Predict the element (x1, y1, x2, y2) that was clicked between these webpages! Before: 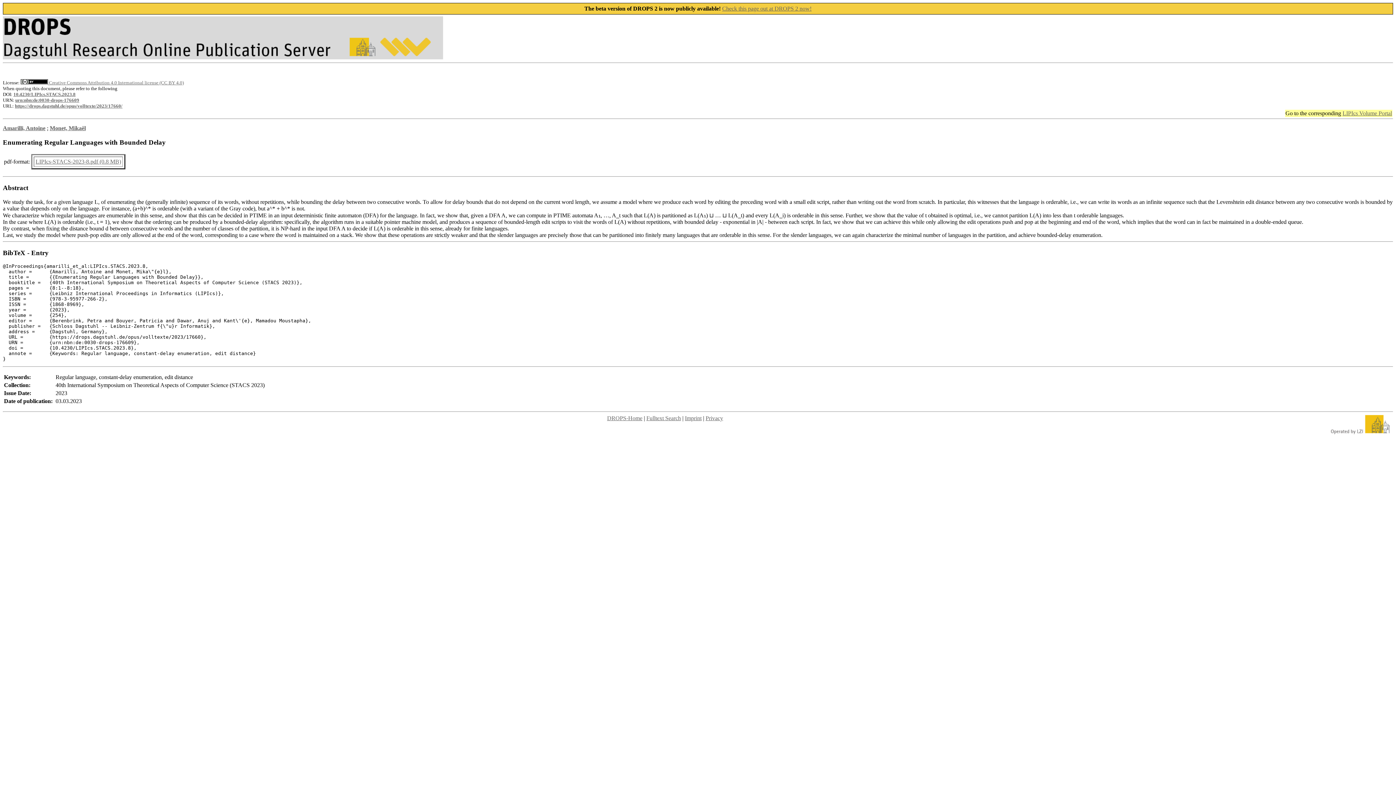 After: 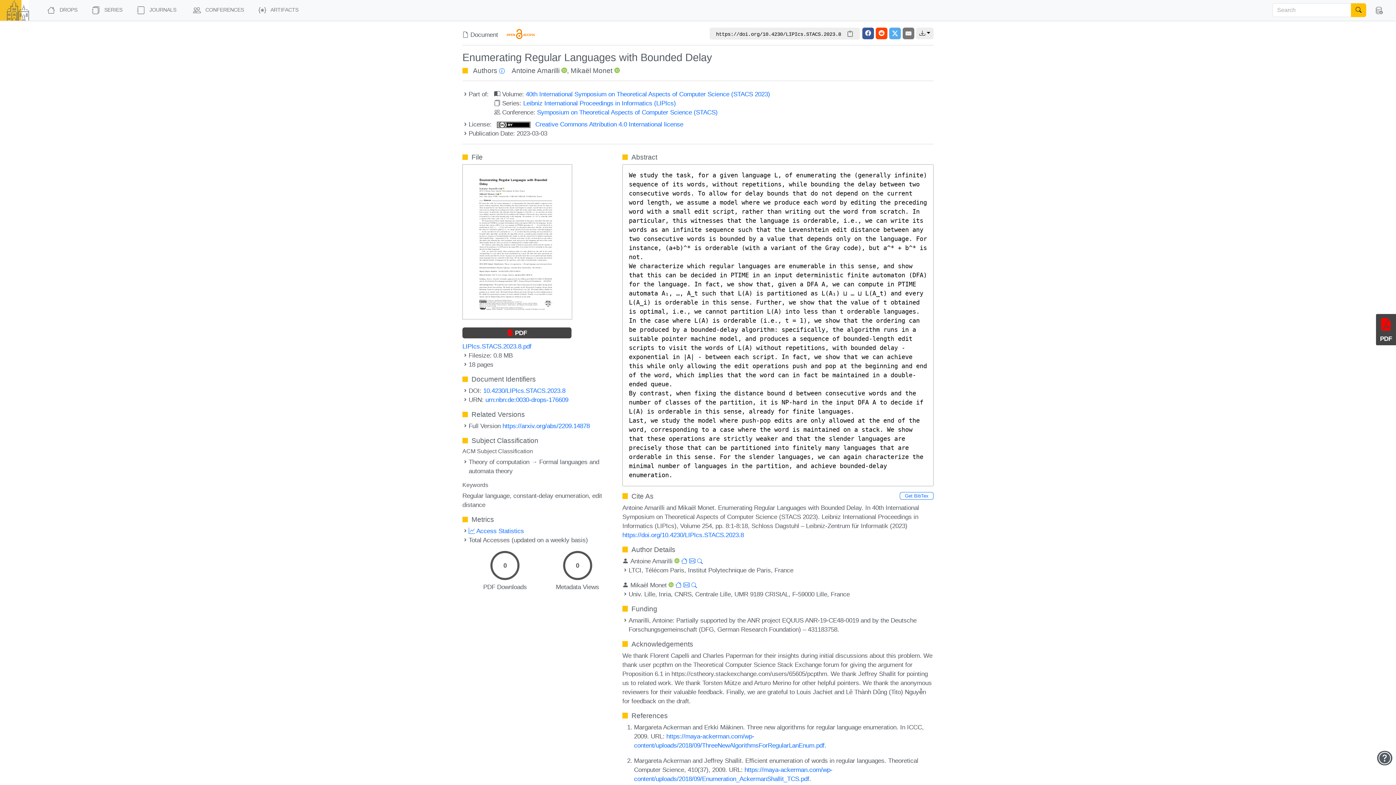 Action: bbox: (14, 103, 122, 108) label: https://drops.dagstuhl.de/opus/volltexte/2023/17660/